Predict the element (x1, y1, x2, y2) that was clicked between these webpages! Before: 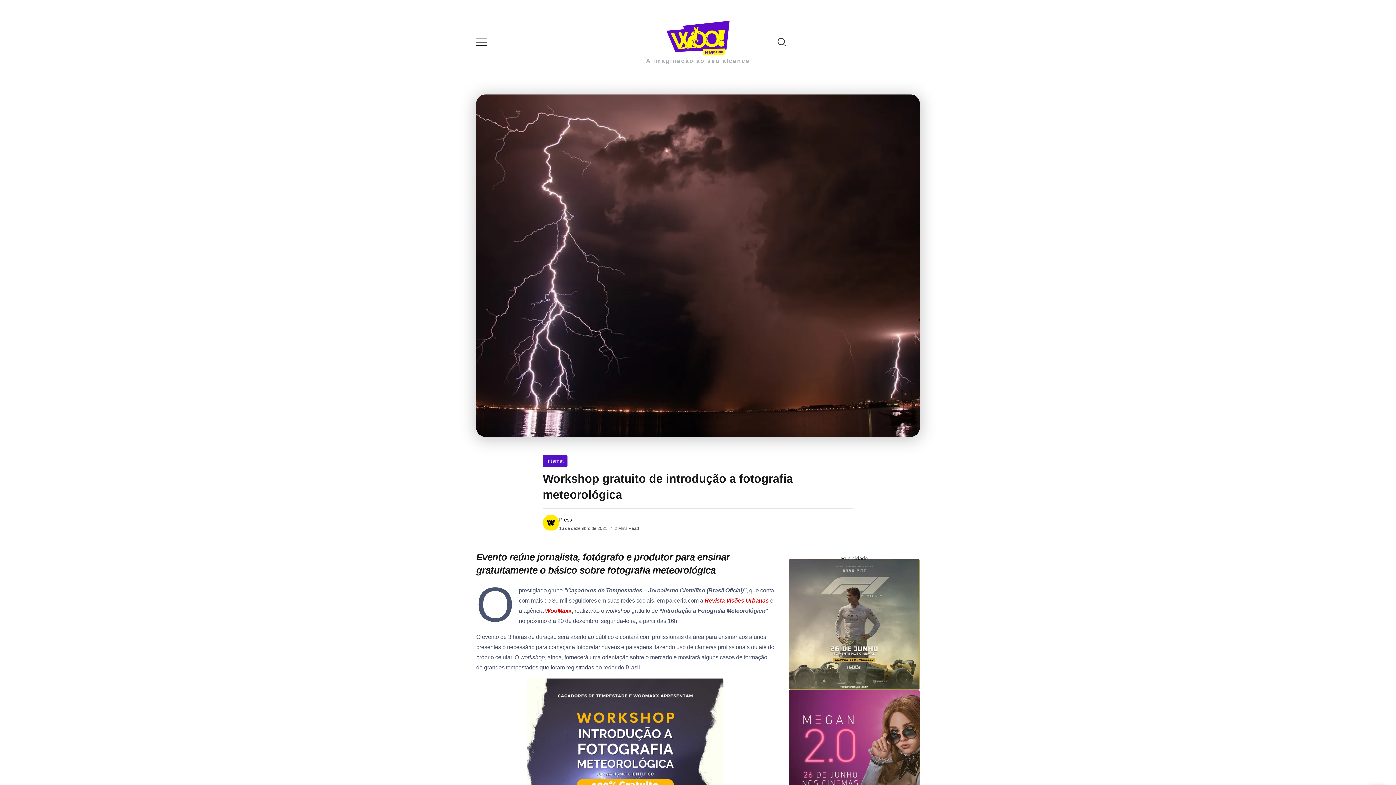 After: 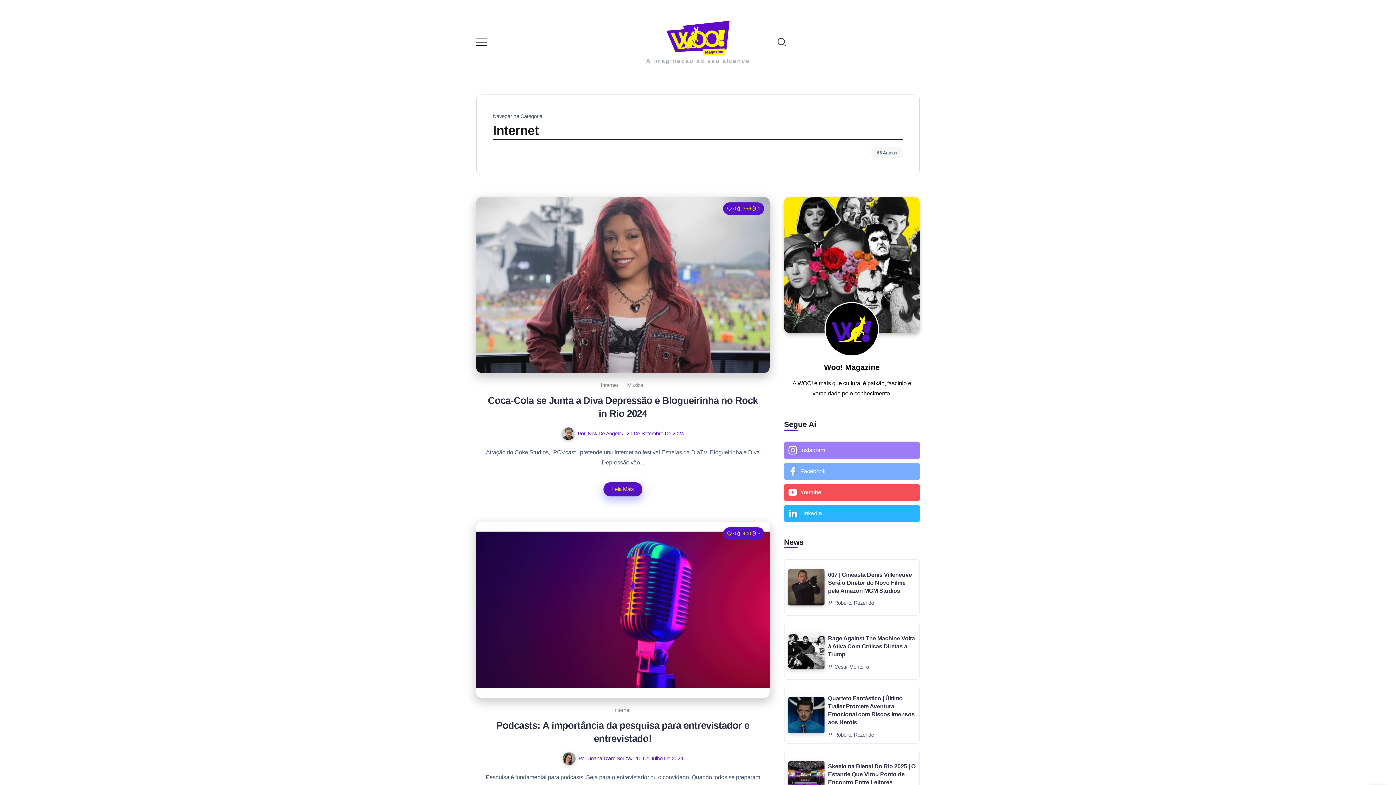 Action: bbox: (542, 455, 567, 467) label: Internet